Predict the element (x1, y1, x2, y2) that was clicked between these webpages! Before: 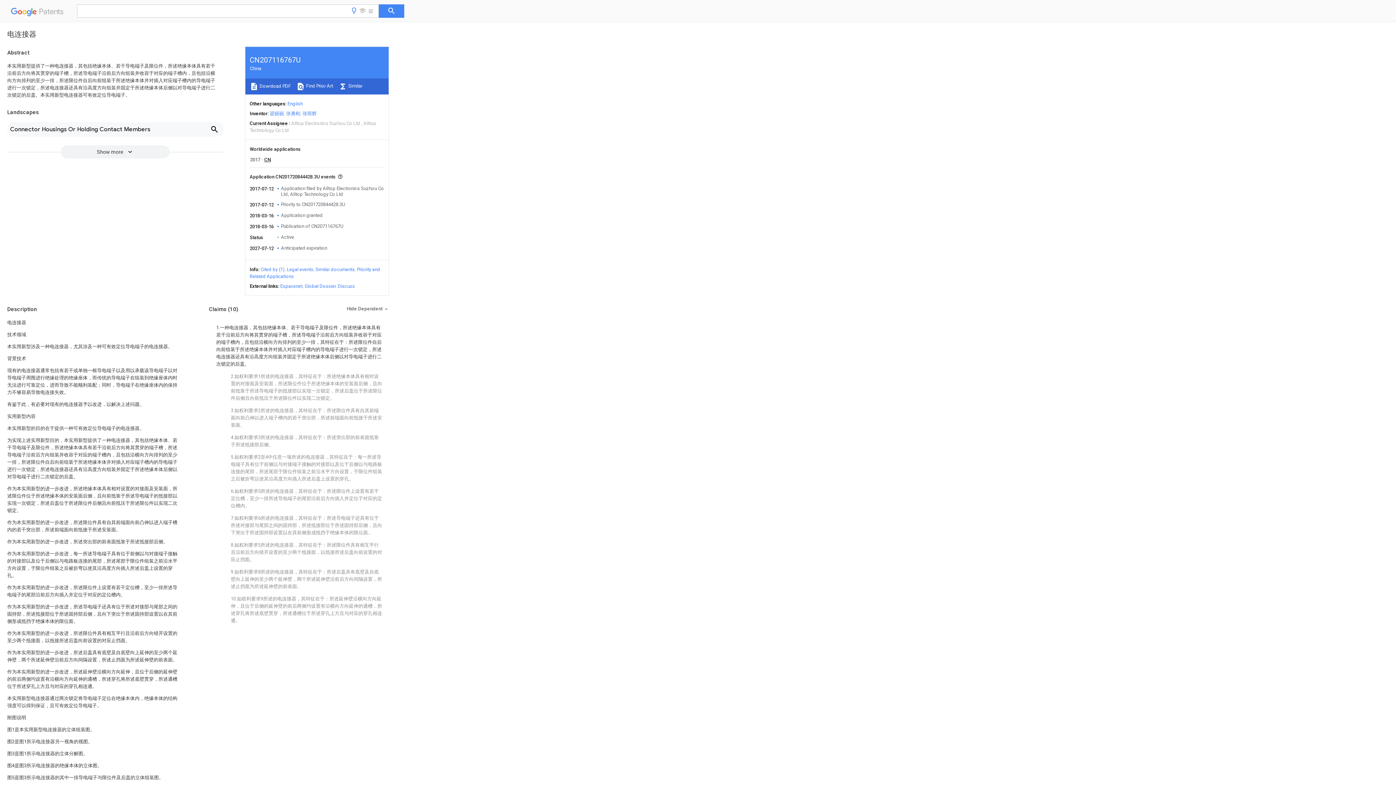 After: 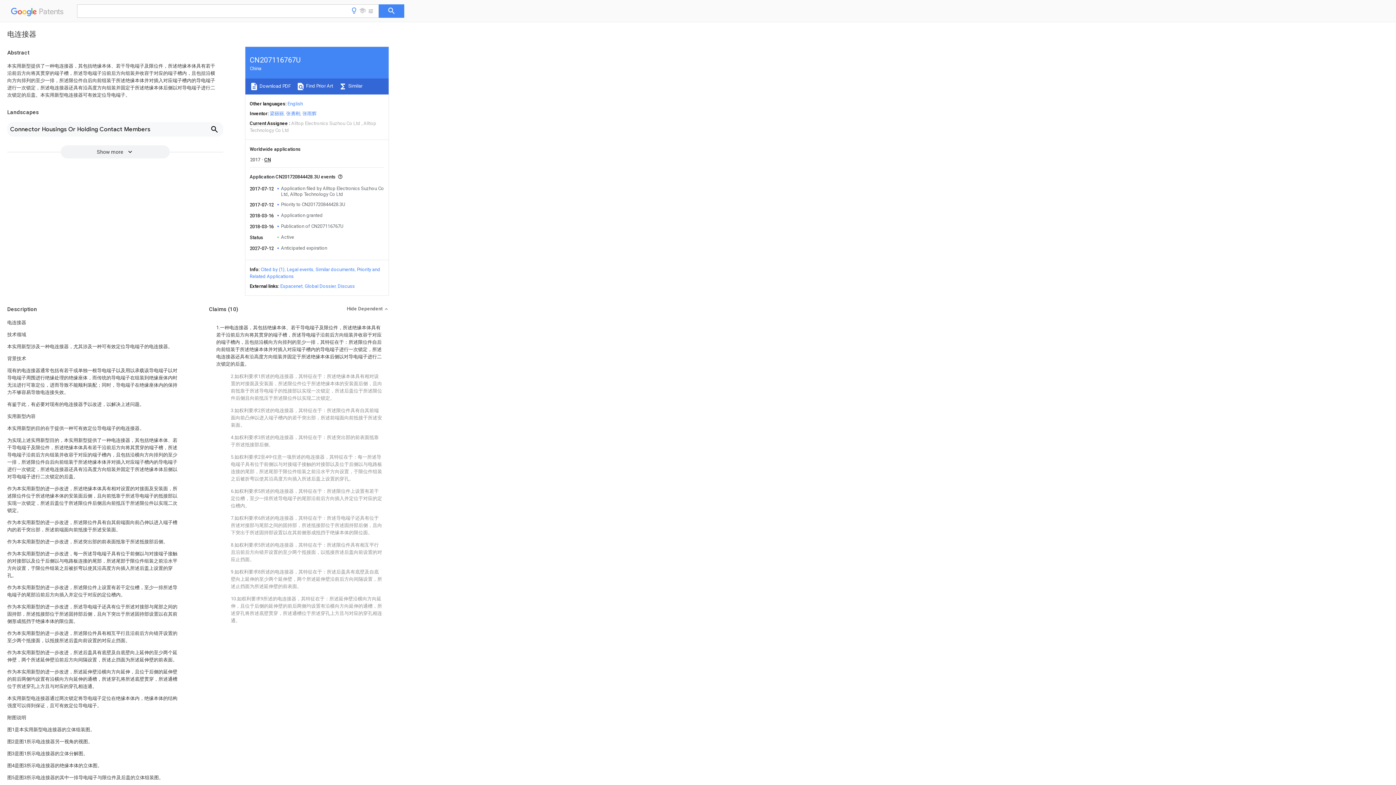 Action: bbox: (304, 283, 335, 289) label: Global Dossier